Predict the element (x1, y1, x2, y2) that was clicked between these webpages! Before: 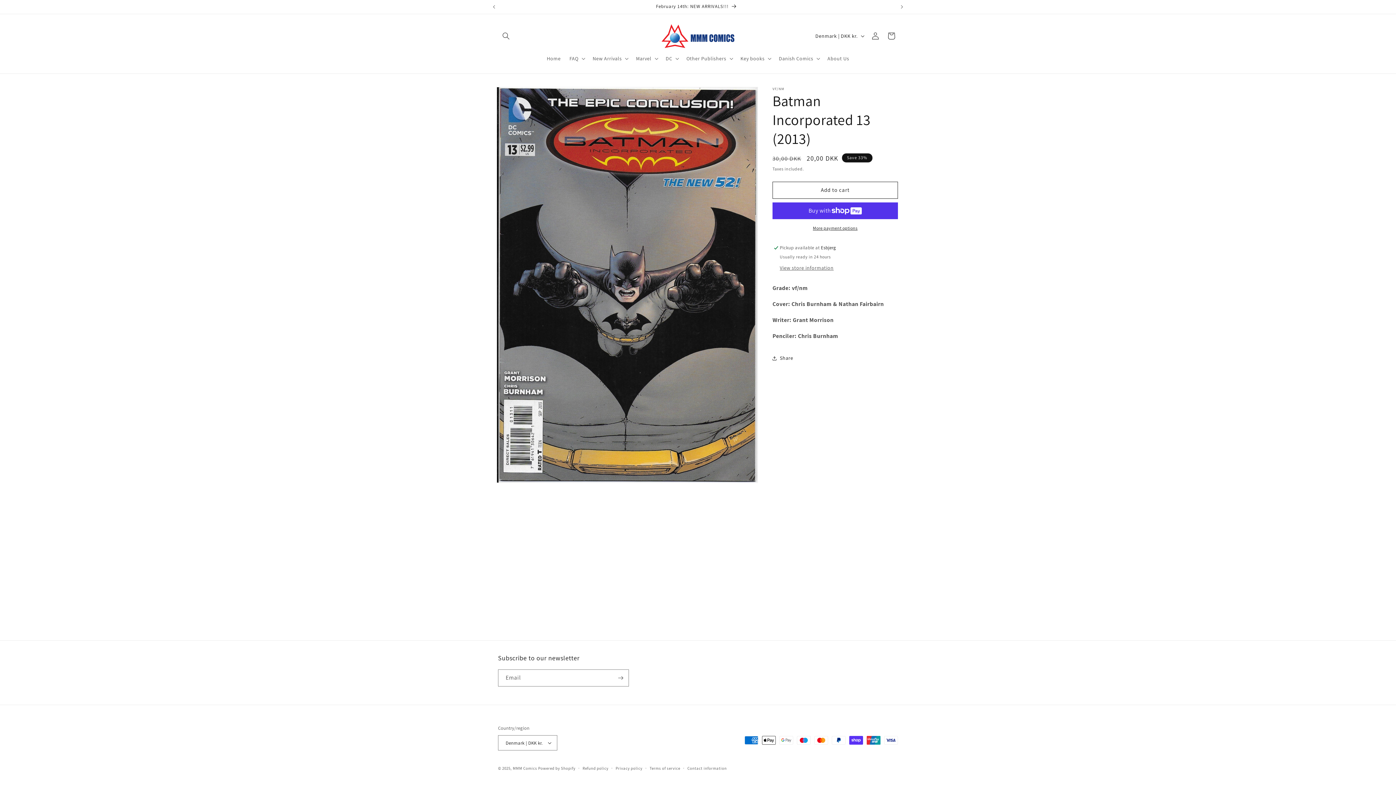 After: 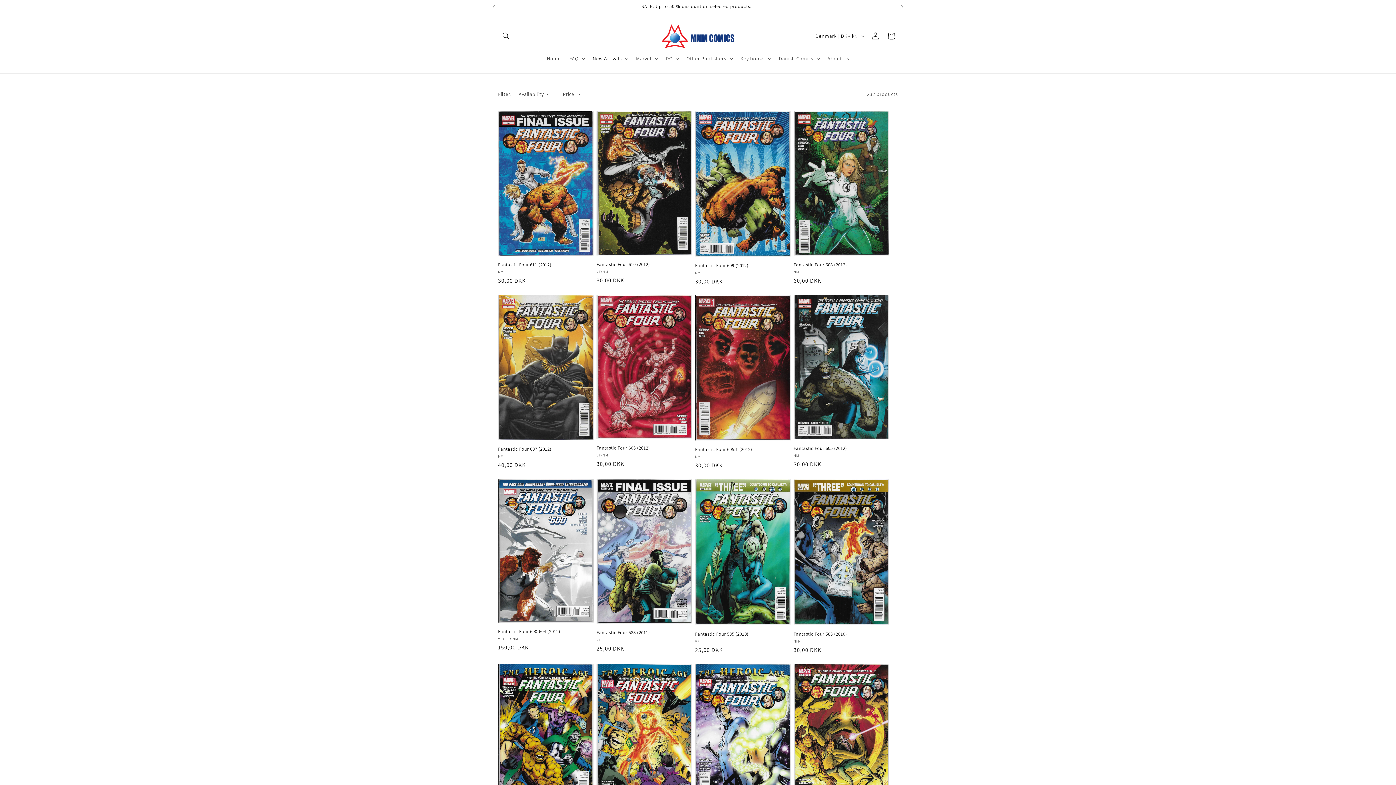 Action: bbox: (499, 0, 894, 13) label: February 14th: NEW ARRIVALS!!!